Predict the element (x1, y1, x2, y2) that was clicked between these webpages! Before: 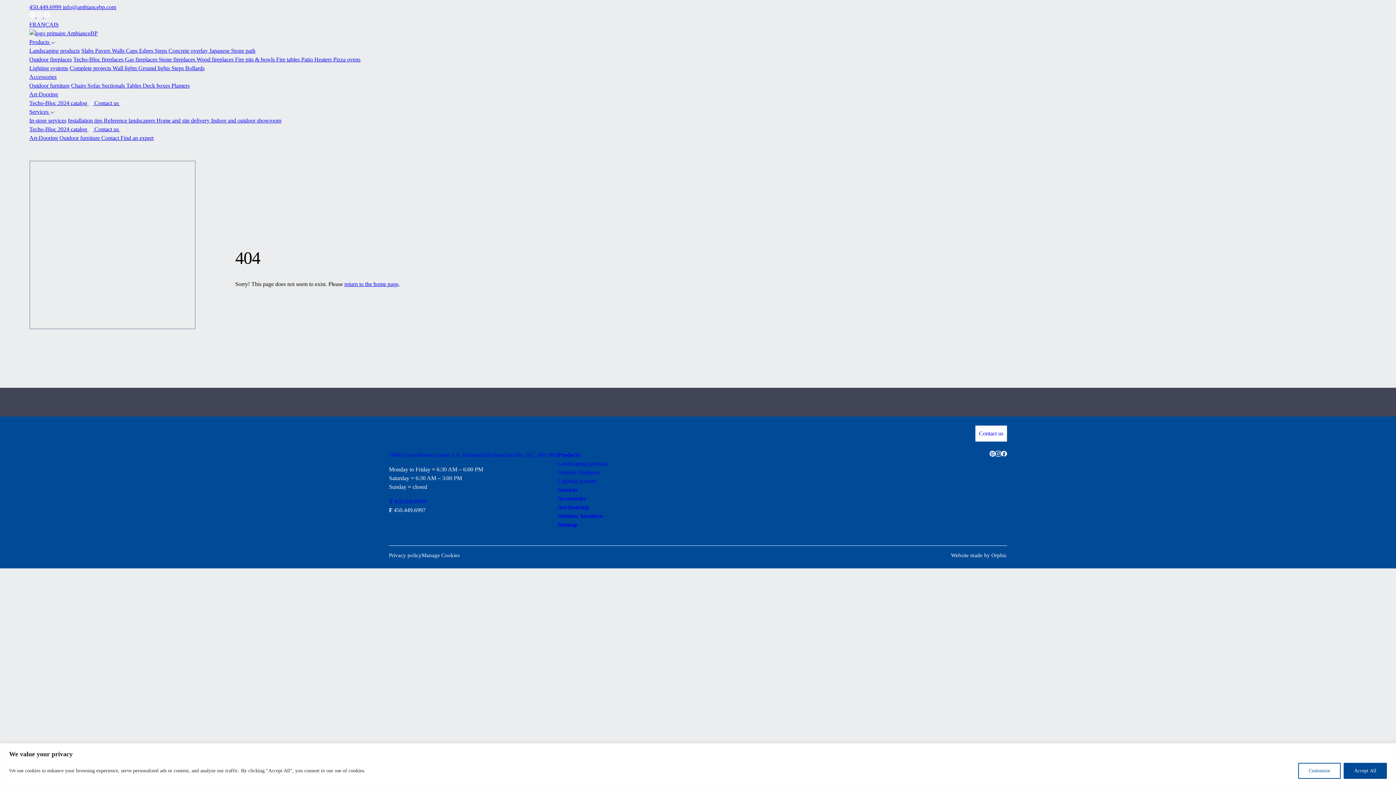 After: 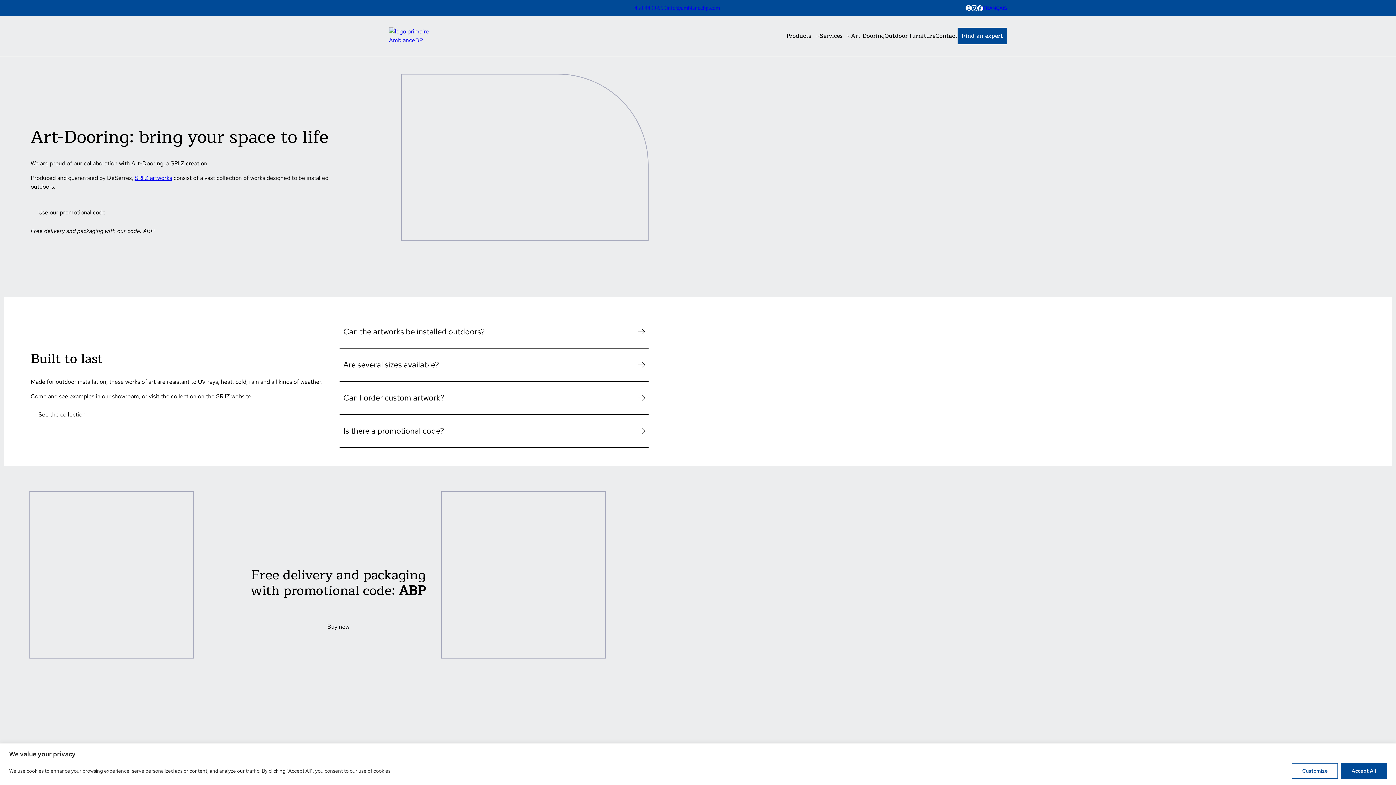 Action: bbox: (557, 503, 608, 512) label: Art-Dooring